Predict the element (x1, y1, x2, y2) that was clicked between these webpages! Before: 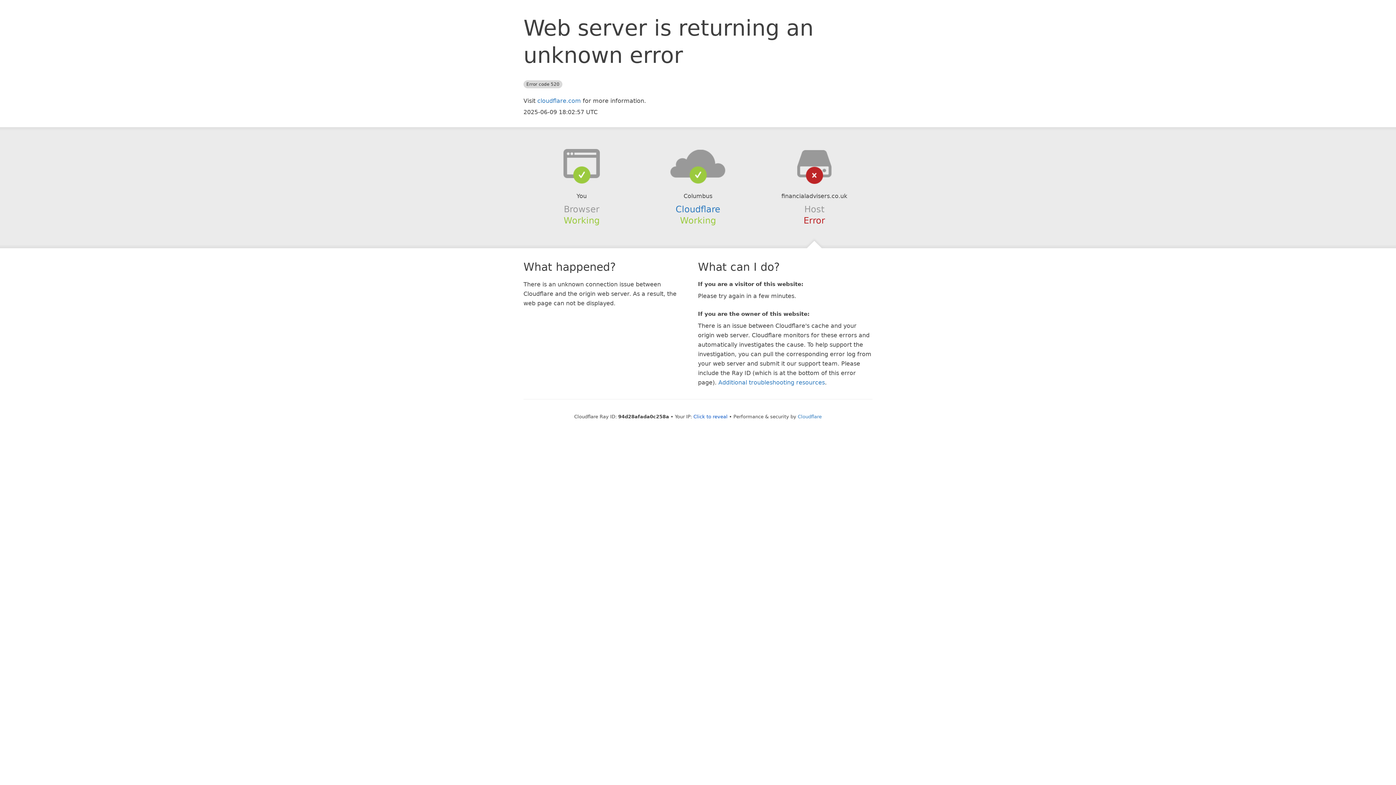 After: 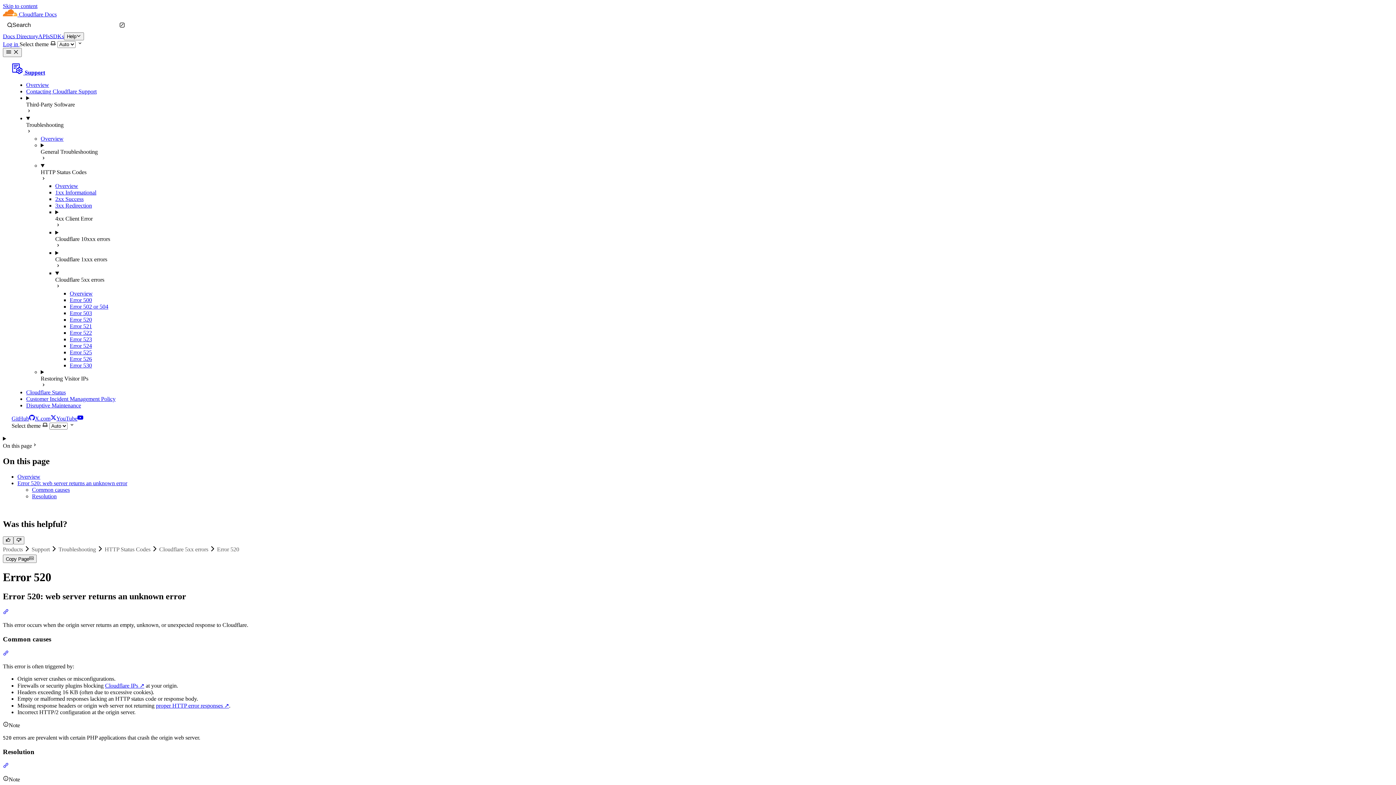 Action: bbox: (718, 379, 825, 386) label: Additional troubleshooting resources